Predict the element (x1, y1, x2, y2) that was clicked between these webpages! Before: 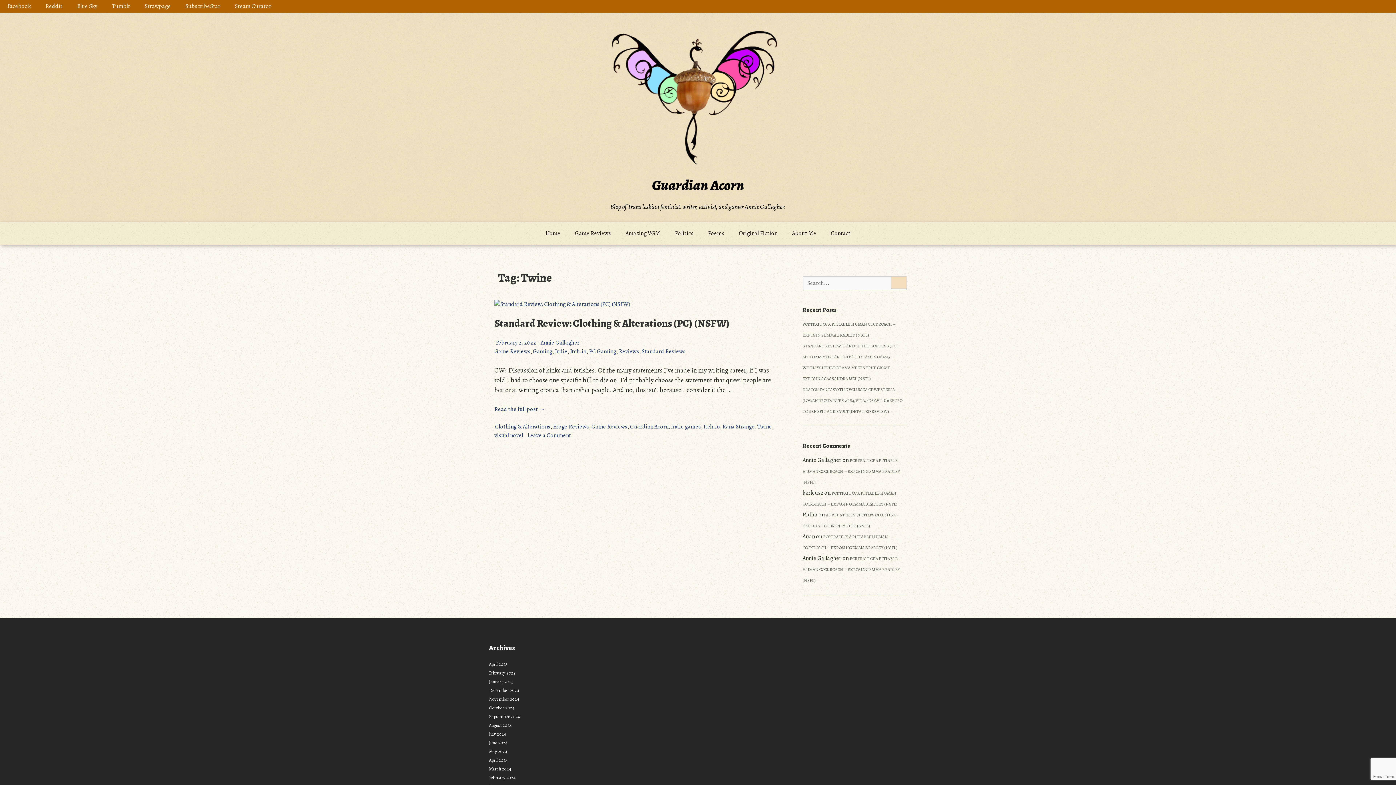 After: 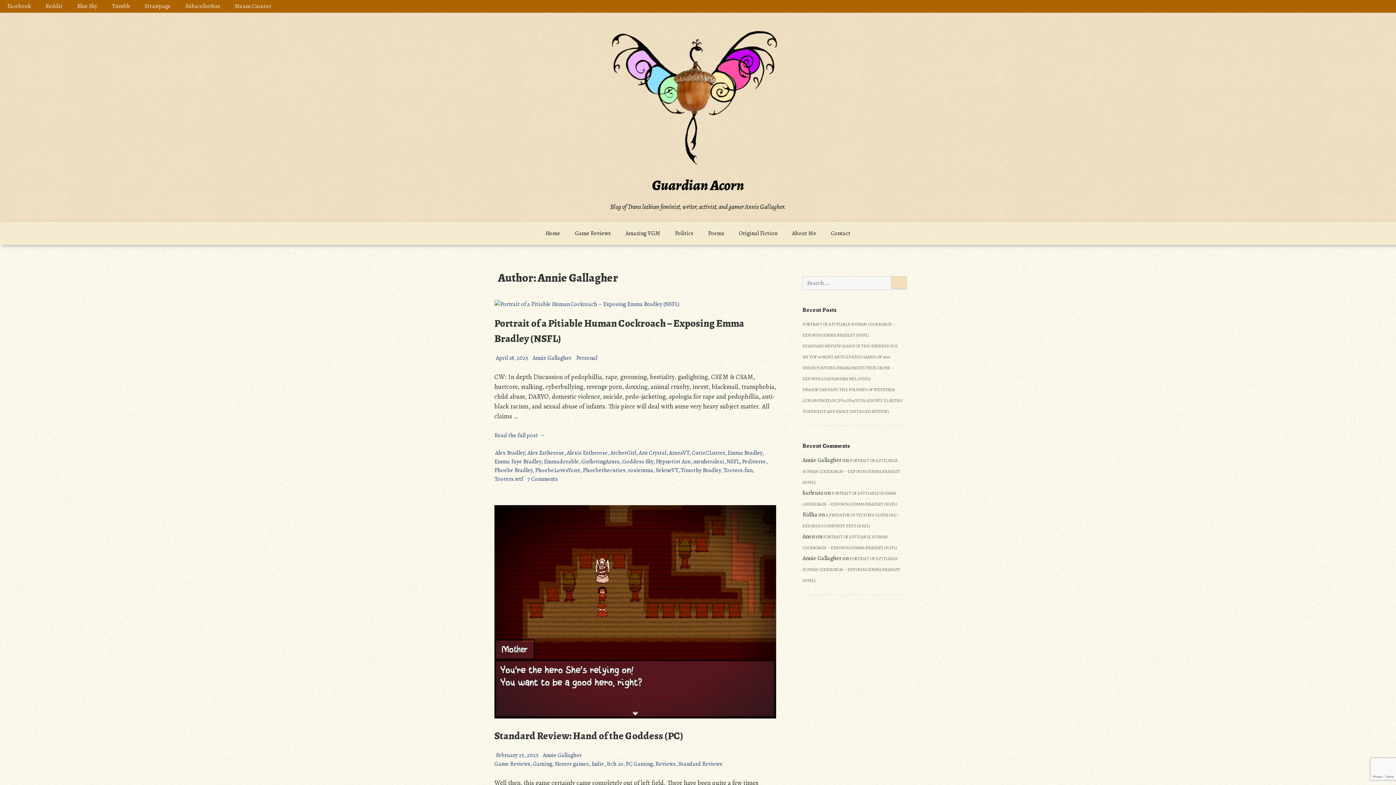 Action: label: Annie Gallagher bbox: (540, 338, 579, 346)